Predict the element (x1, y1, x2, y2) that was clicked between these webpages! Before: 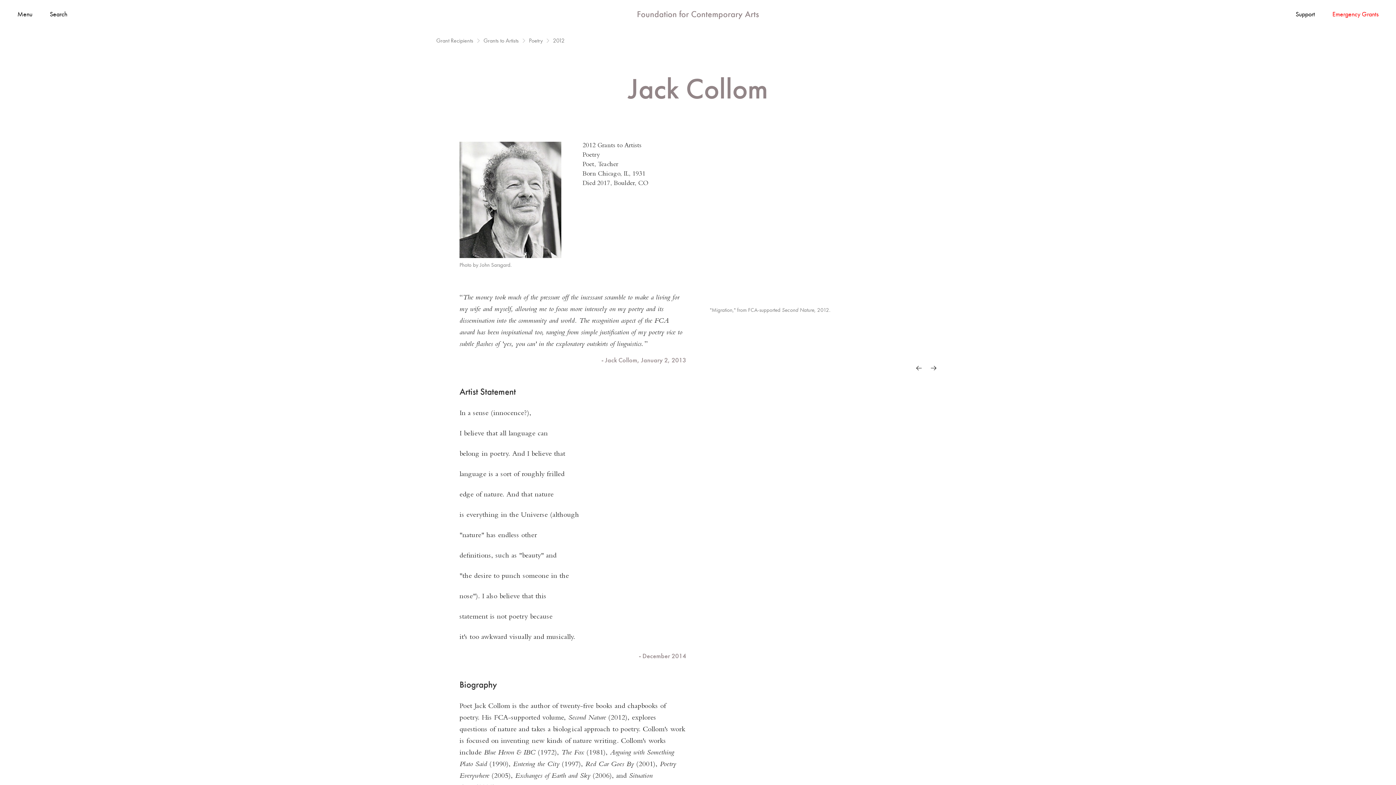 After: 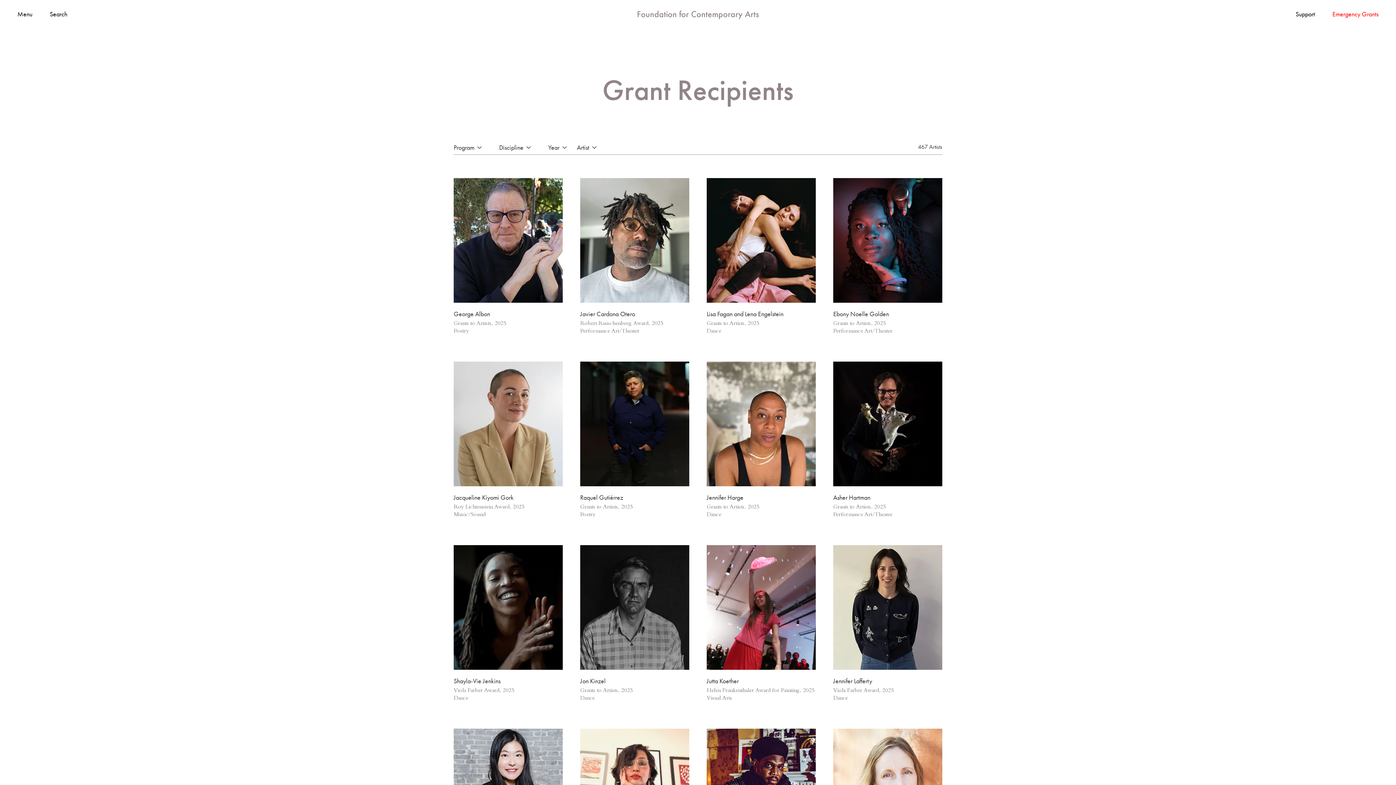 Action: label: Grant Recipients bbox: (436, 37, 483, 44)